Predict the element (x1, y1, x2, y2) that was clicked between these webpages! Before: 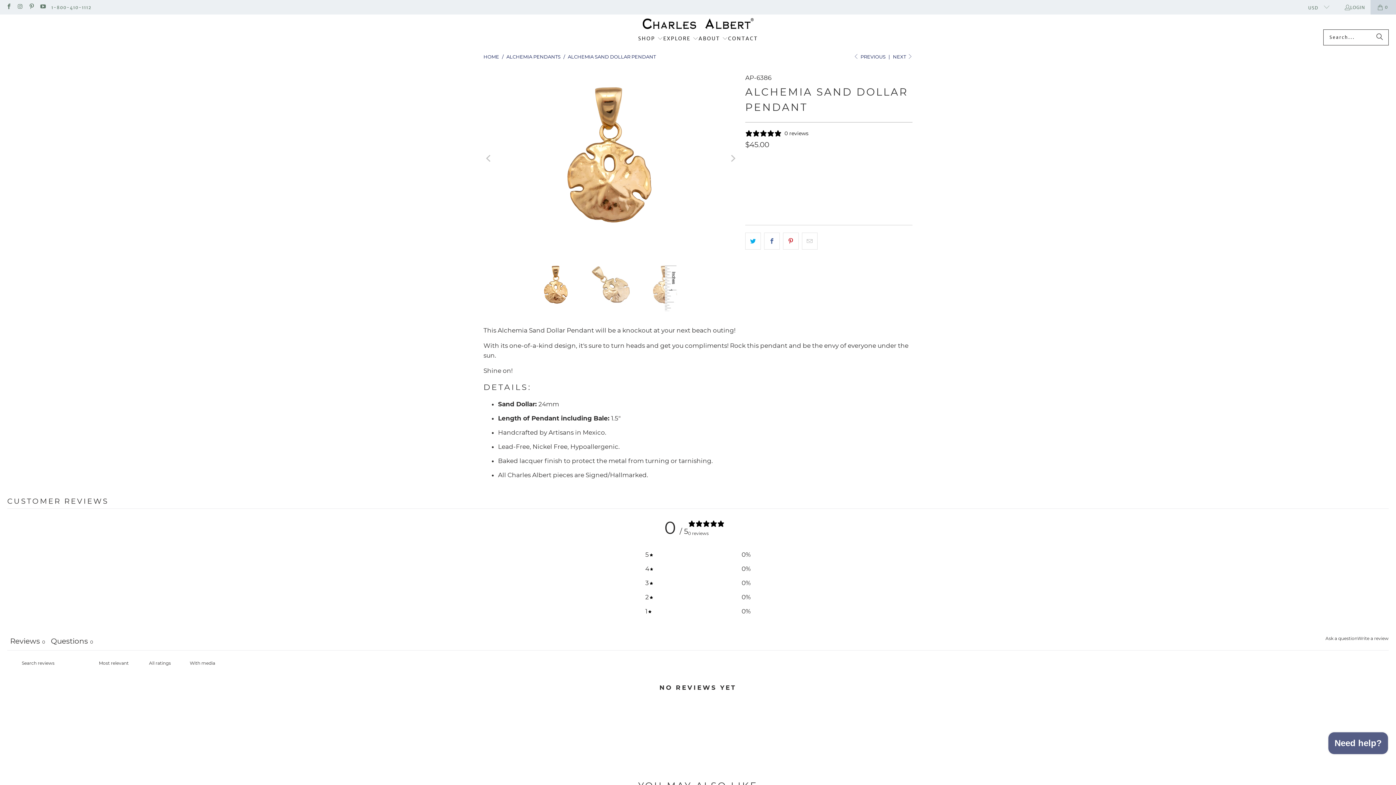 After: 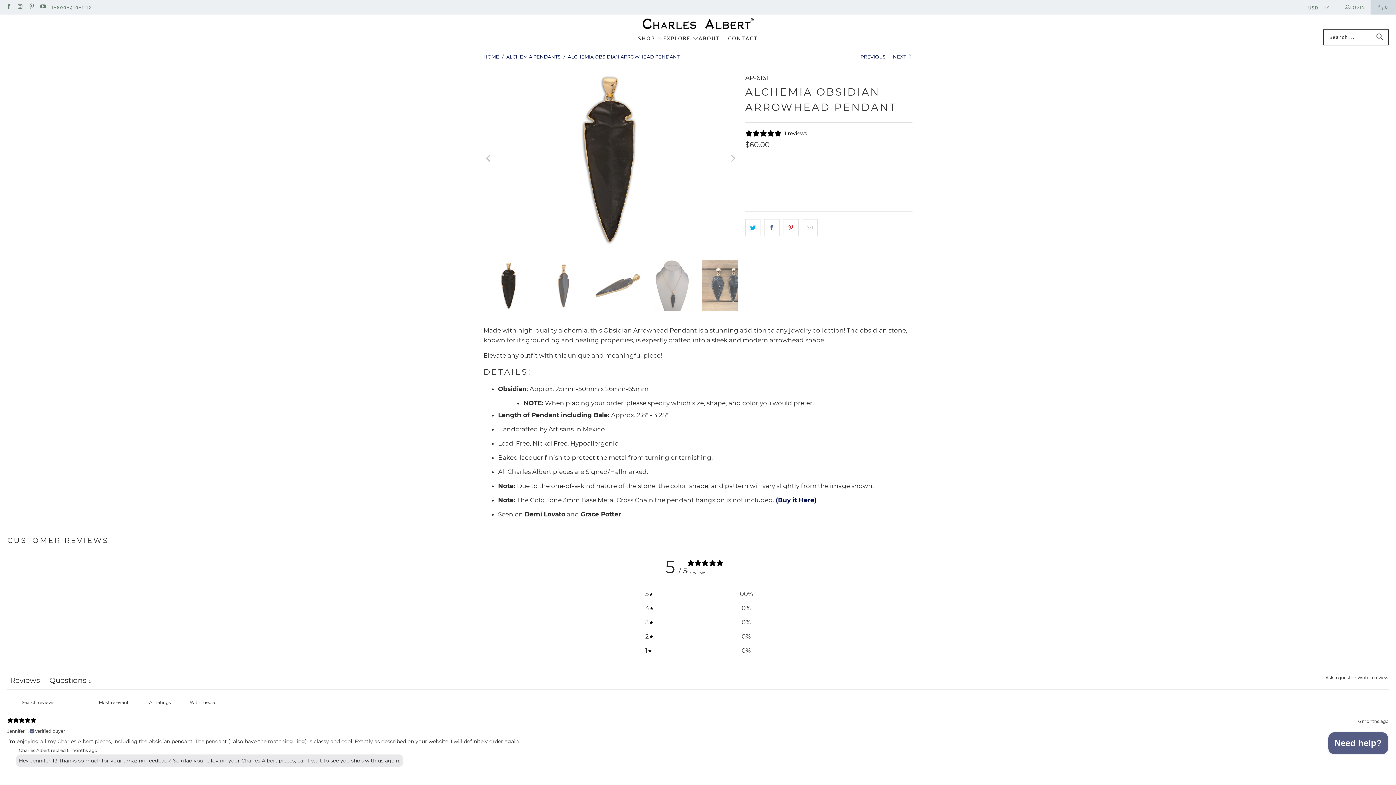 Action: label: NEXT  bbox: (893, 53, 912, 59)